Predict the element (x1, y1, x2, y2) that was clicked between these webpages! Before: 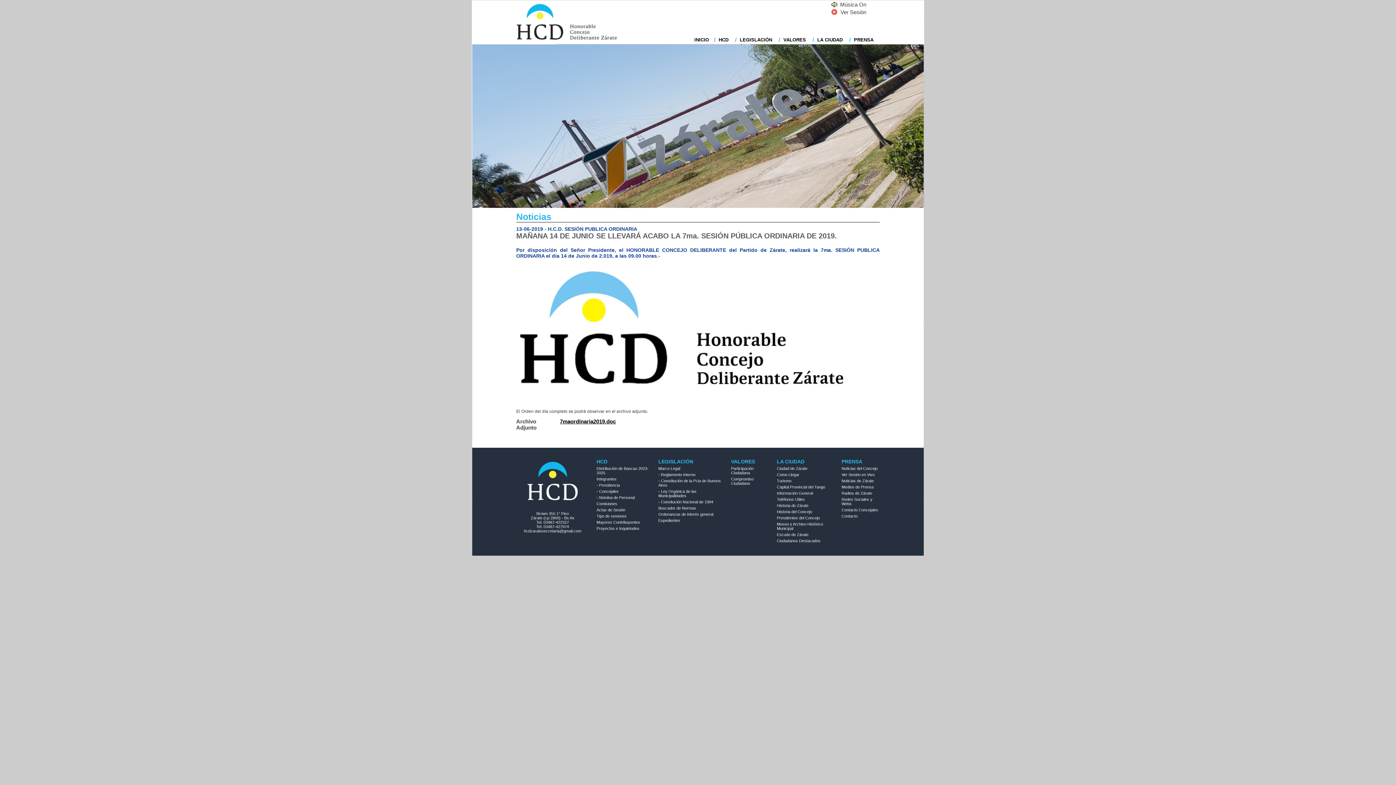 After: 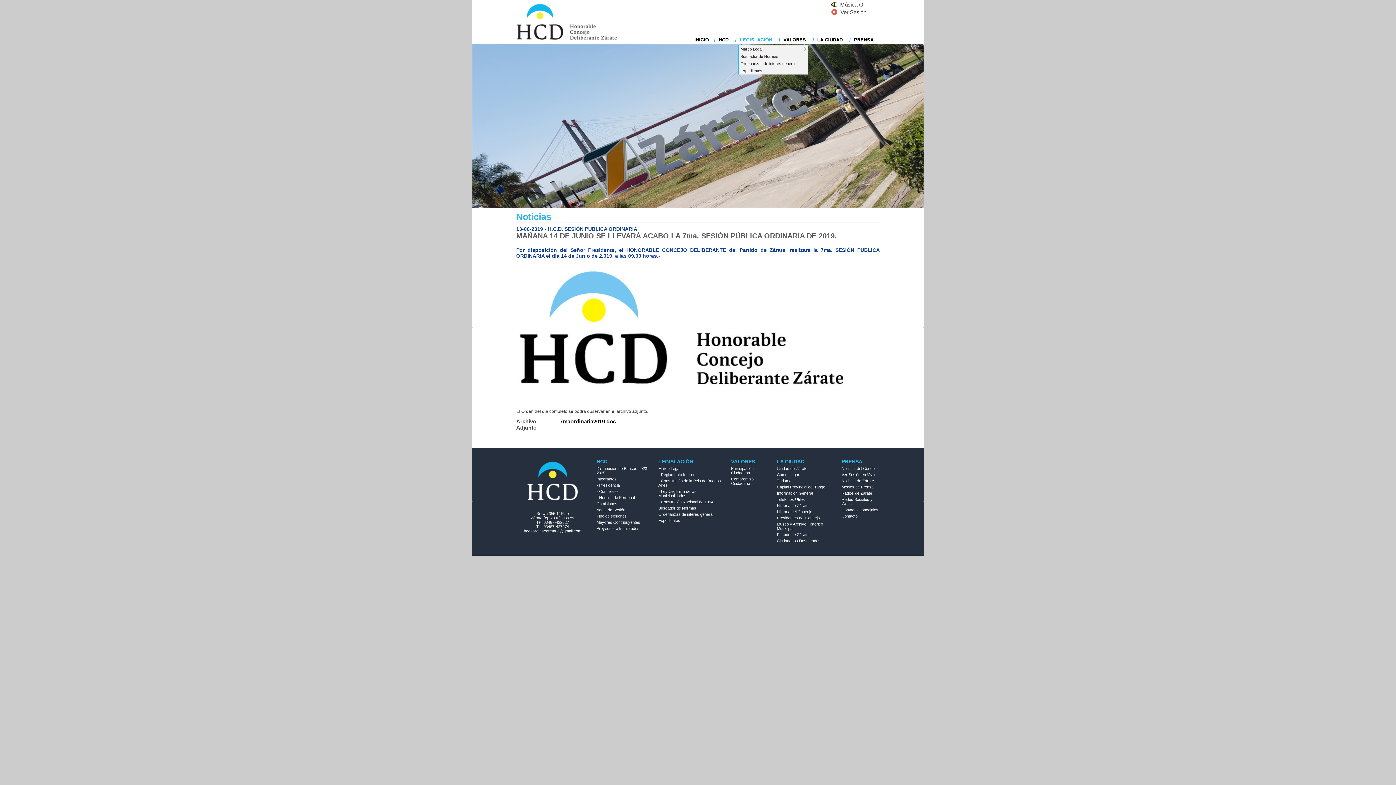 Action: label: LEGISLACIÓN bbox: (740, 37, 773, 42)